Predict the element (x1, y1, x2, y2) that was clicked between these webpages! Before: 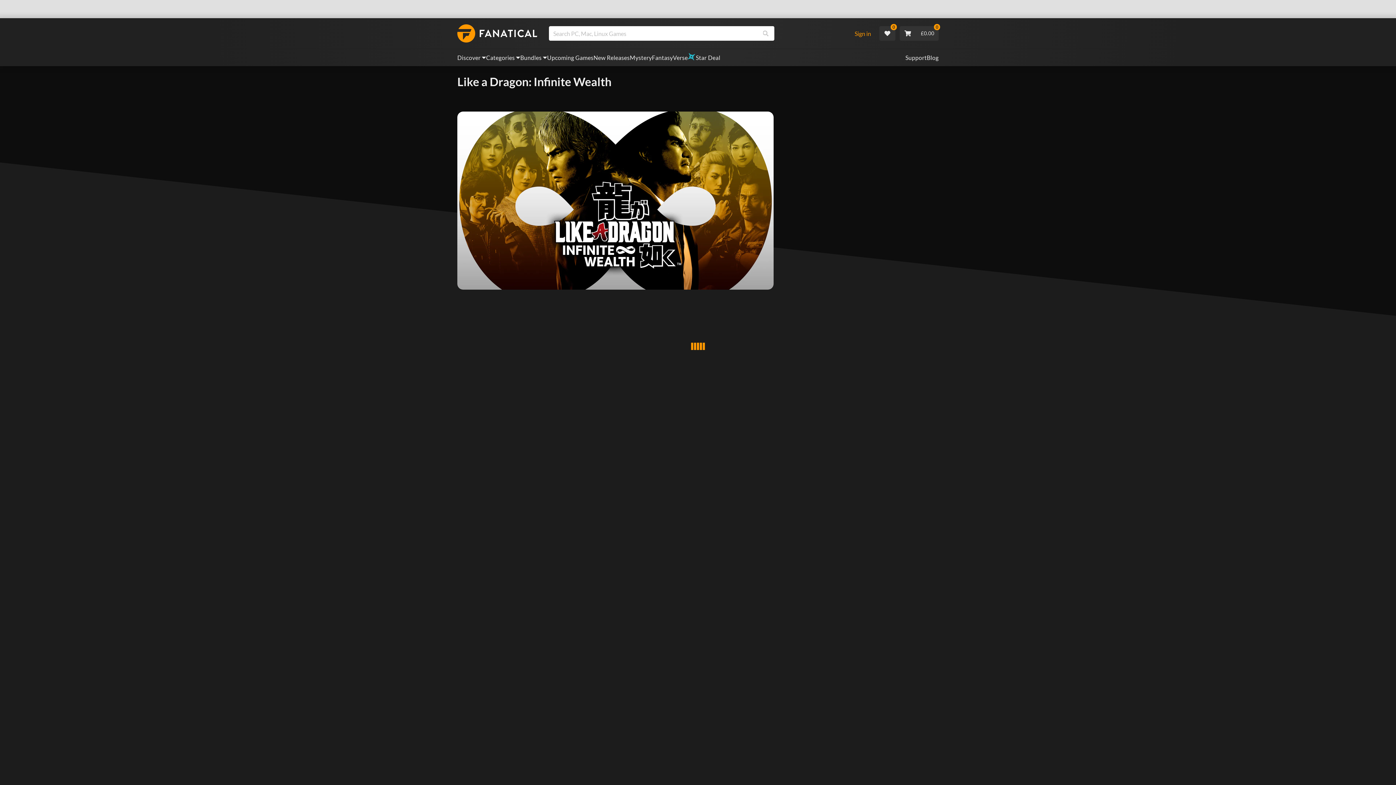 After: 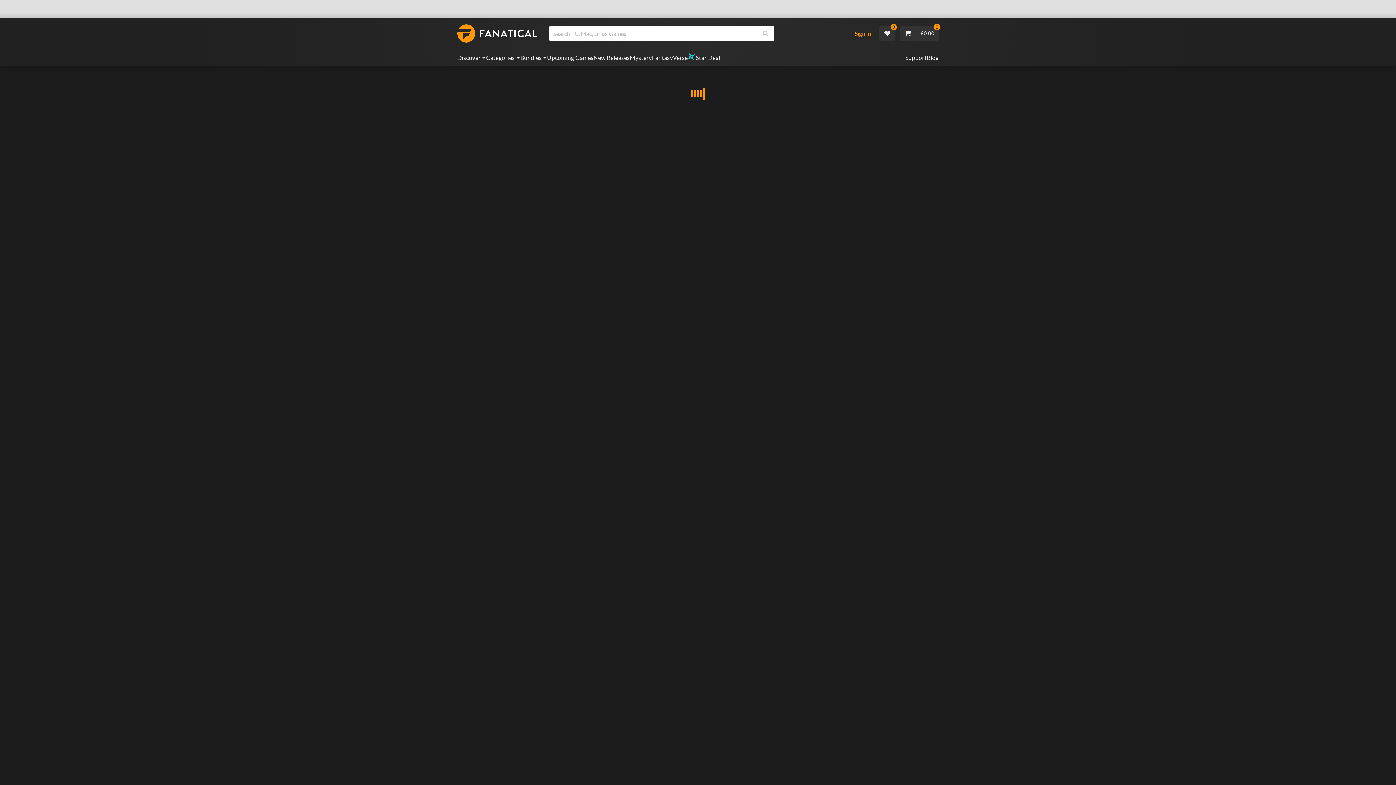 Action: bbox: (593, 53, 629, 62) label: New Releases